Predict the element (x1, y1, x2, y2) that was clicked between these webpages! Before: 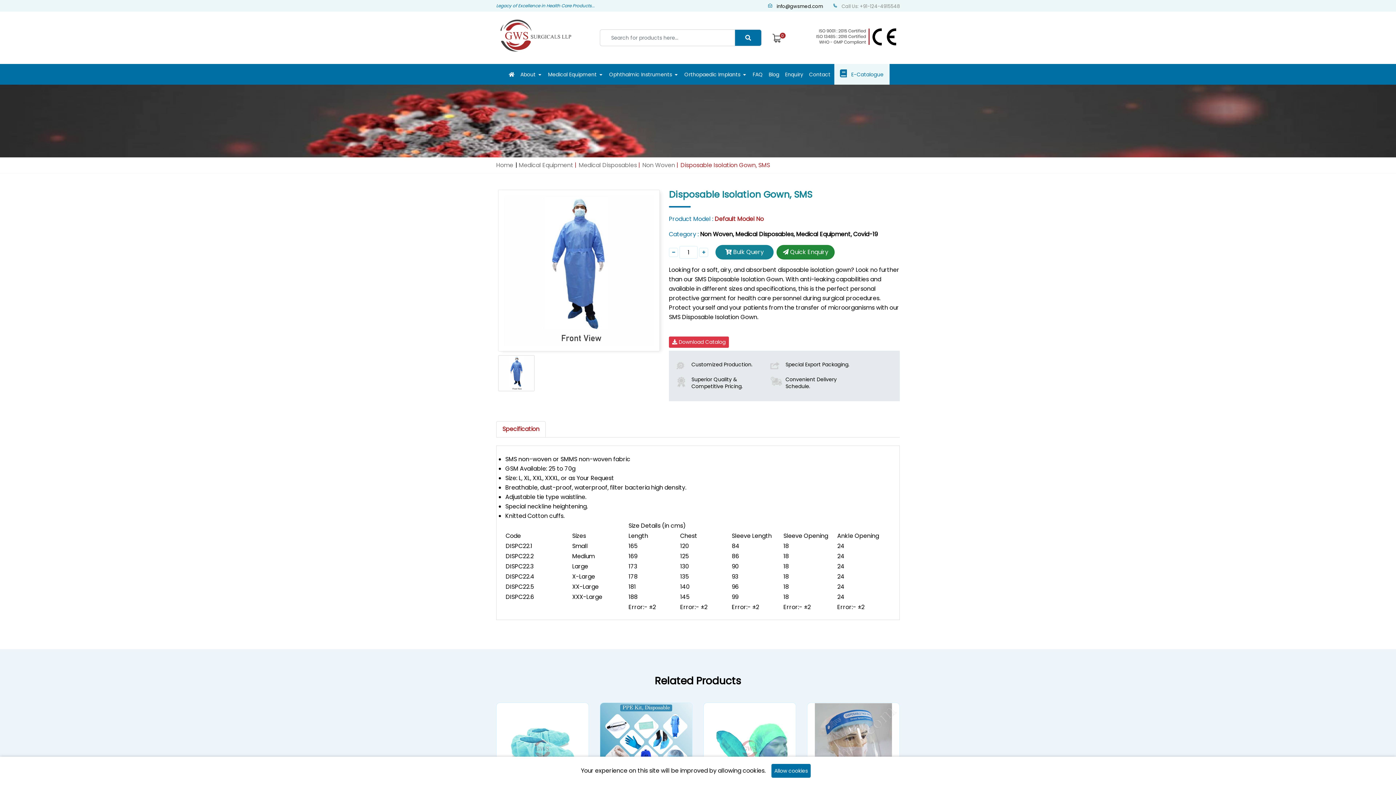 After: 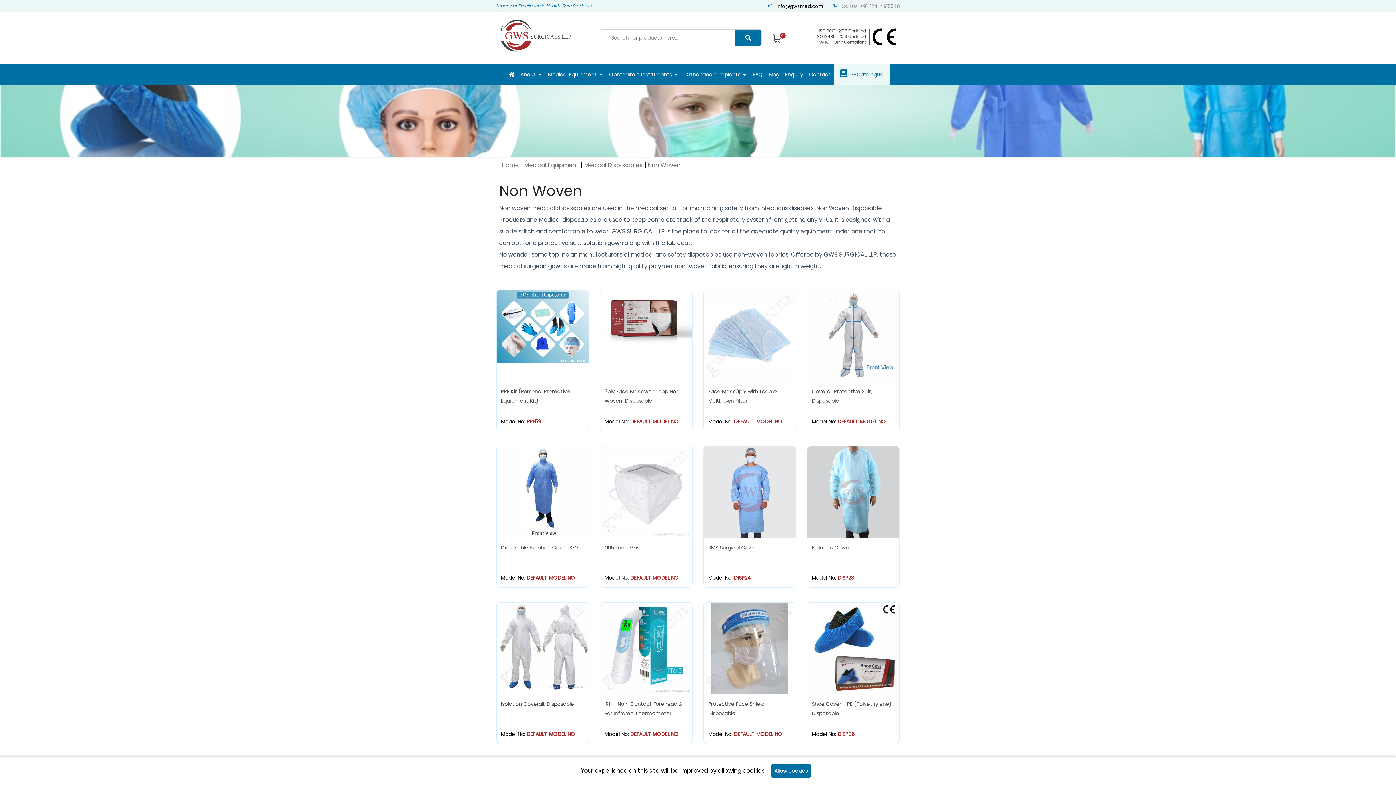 Action: label: Non Woven bbox: (642, 161, 675, 169)